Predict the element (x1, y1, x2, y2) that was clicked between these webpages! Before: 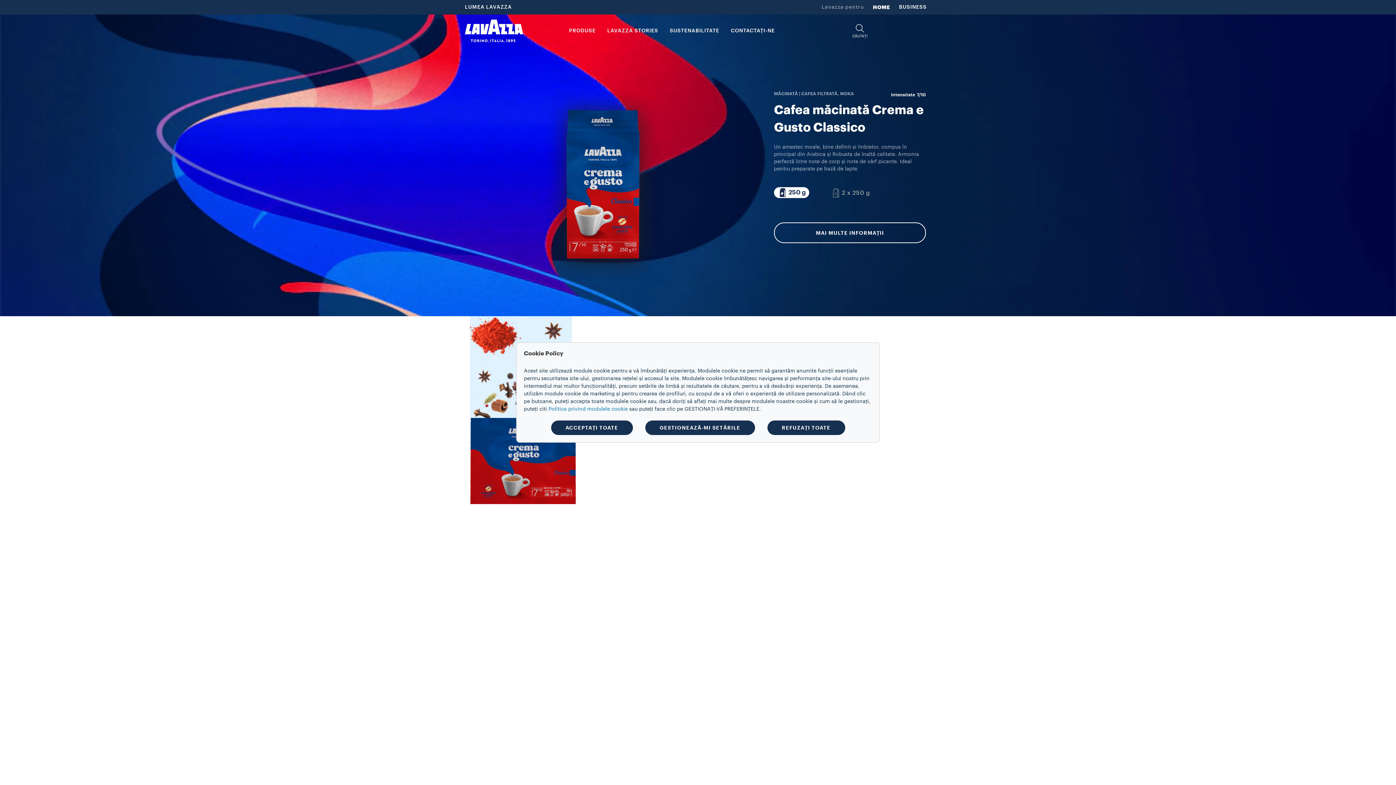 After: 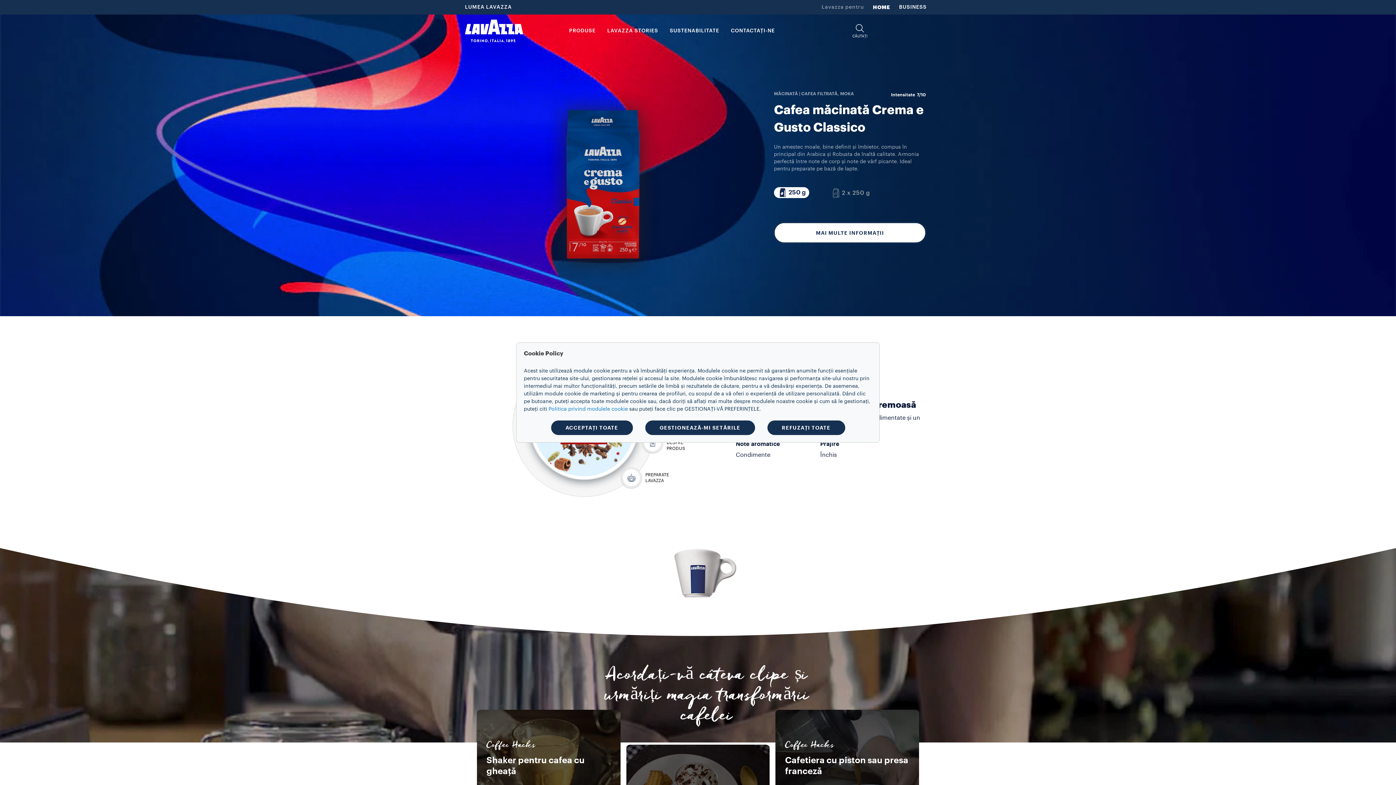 Action: label: MAI MULTE INFORMAȚII bbox: (774, 222, 926, 243)